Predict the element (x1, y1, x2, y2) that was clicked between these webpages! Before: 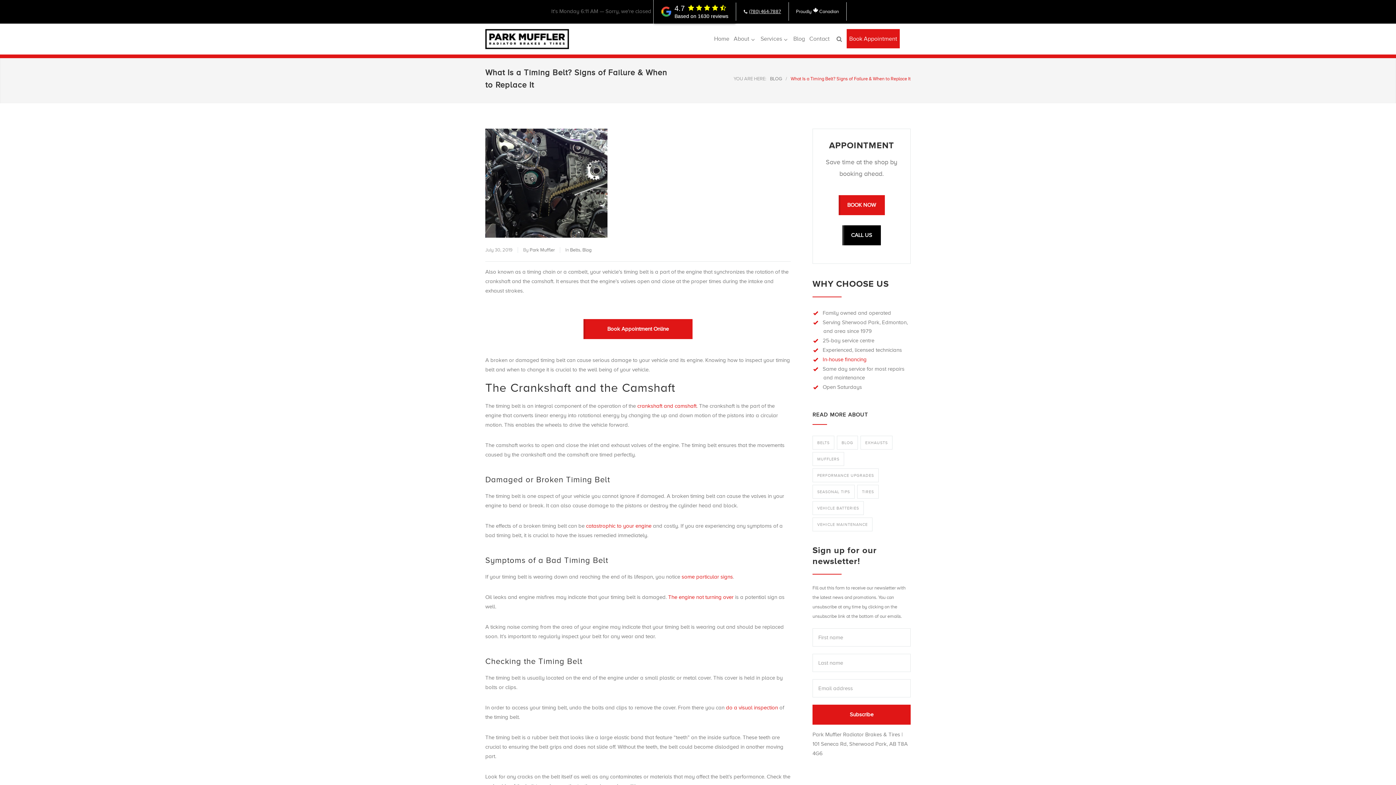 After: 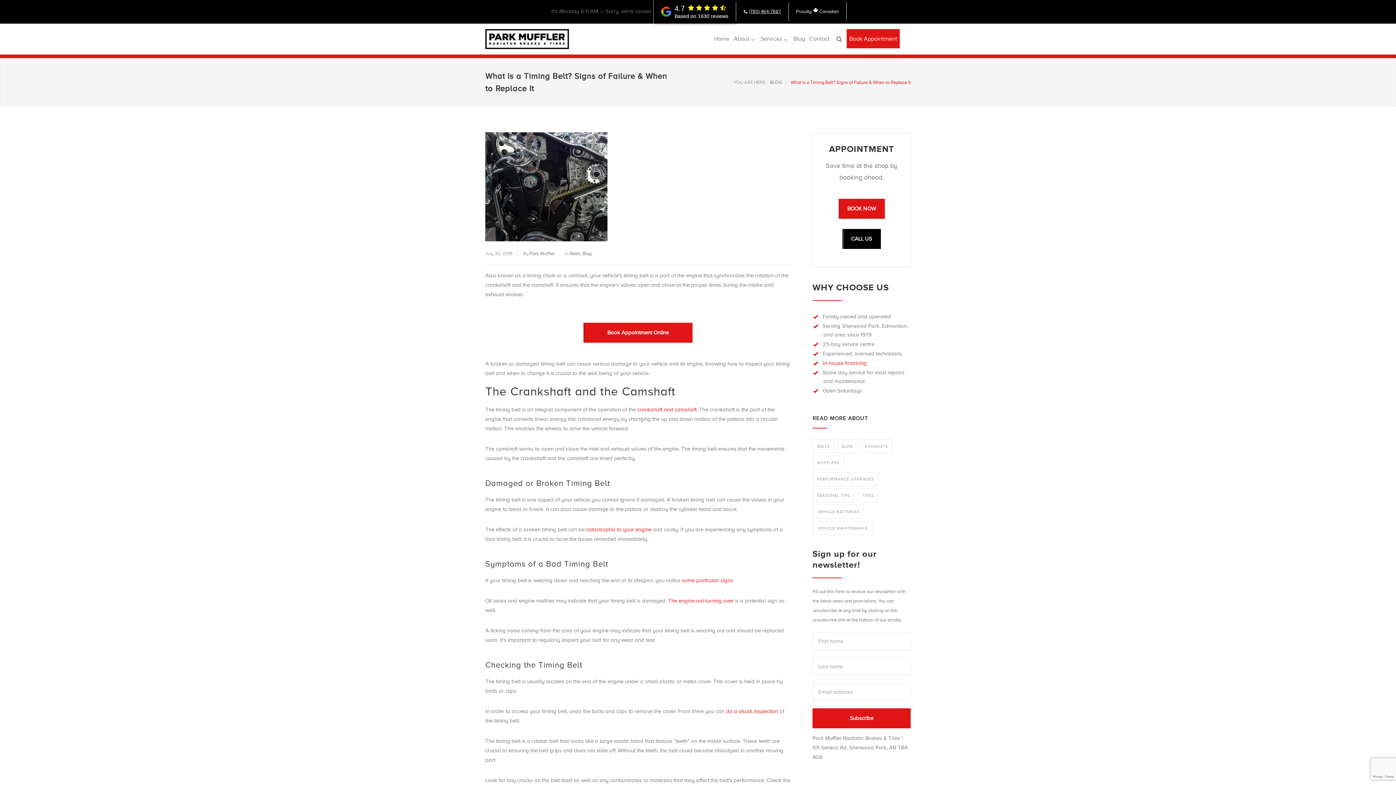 Action: bbox: (726, 705, 778, 710) label: do a visual inspection